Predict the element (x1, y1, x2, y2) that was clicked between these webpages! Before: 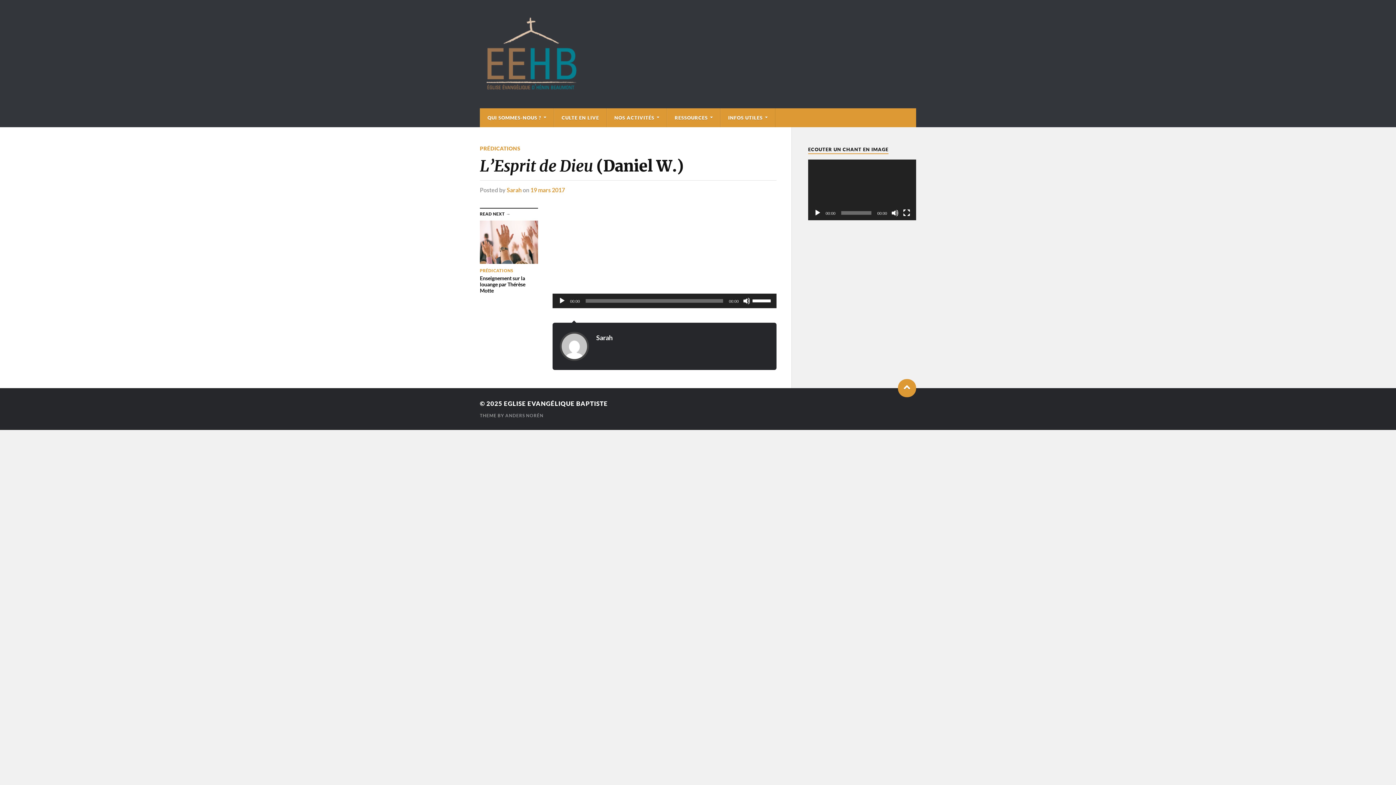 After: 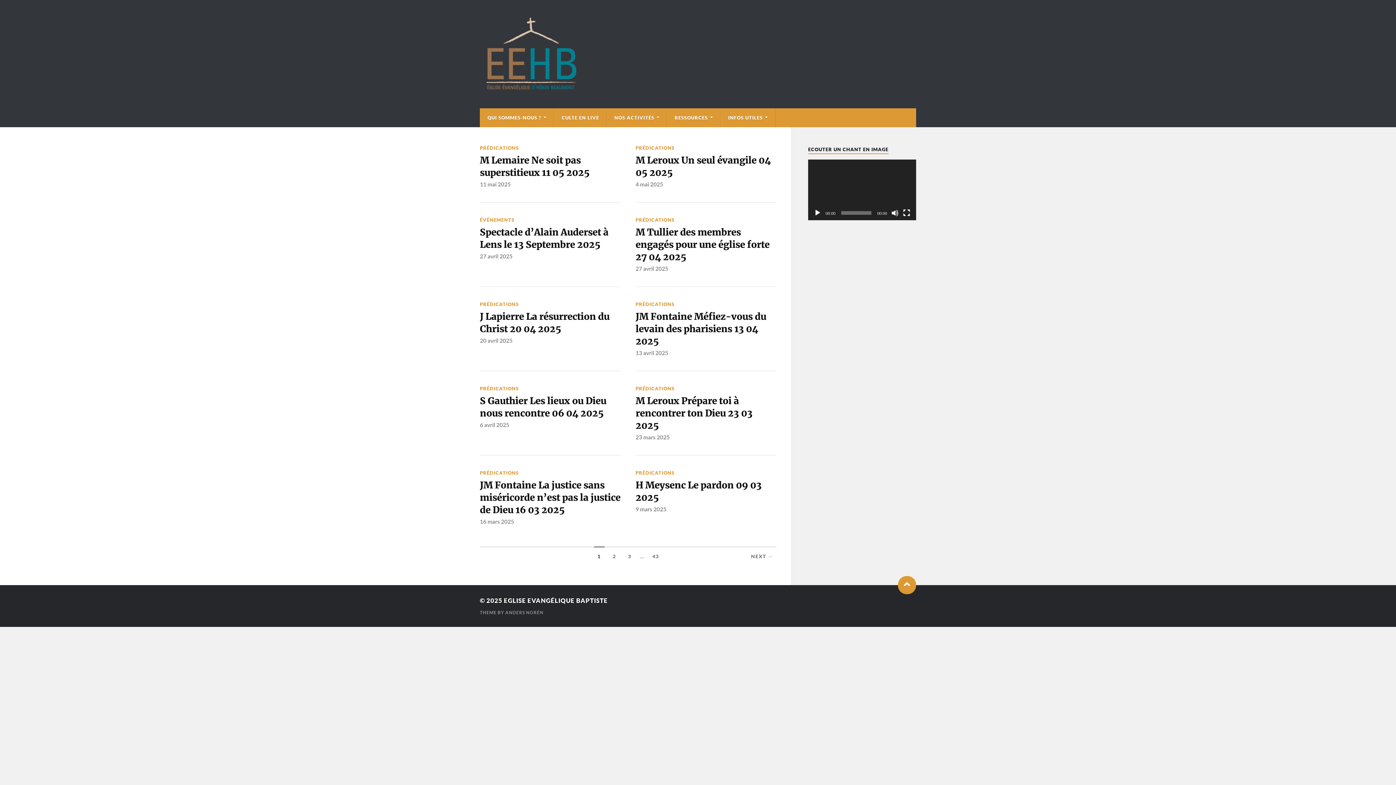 Action: label: EGLISE EVANGÉLIQUE BAPTISTE bbox: (504, 400, 608, 407)